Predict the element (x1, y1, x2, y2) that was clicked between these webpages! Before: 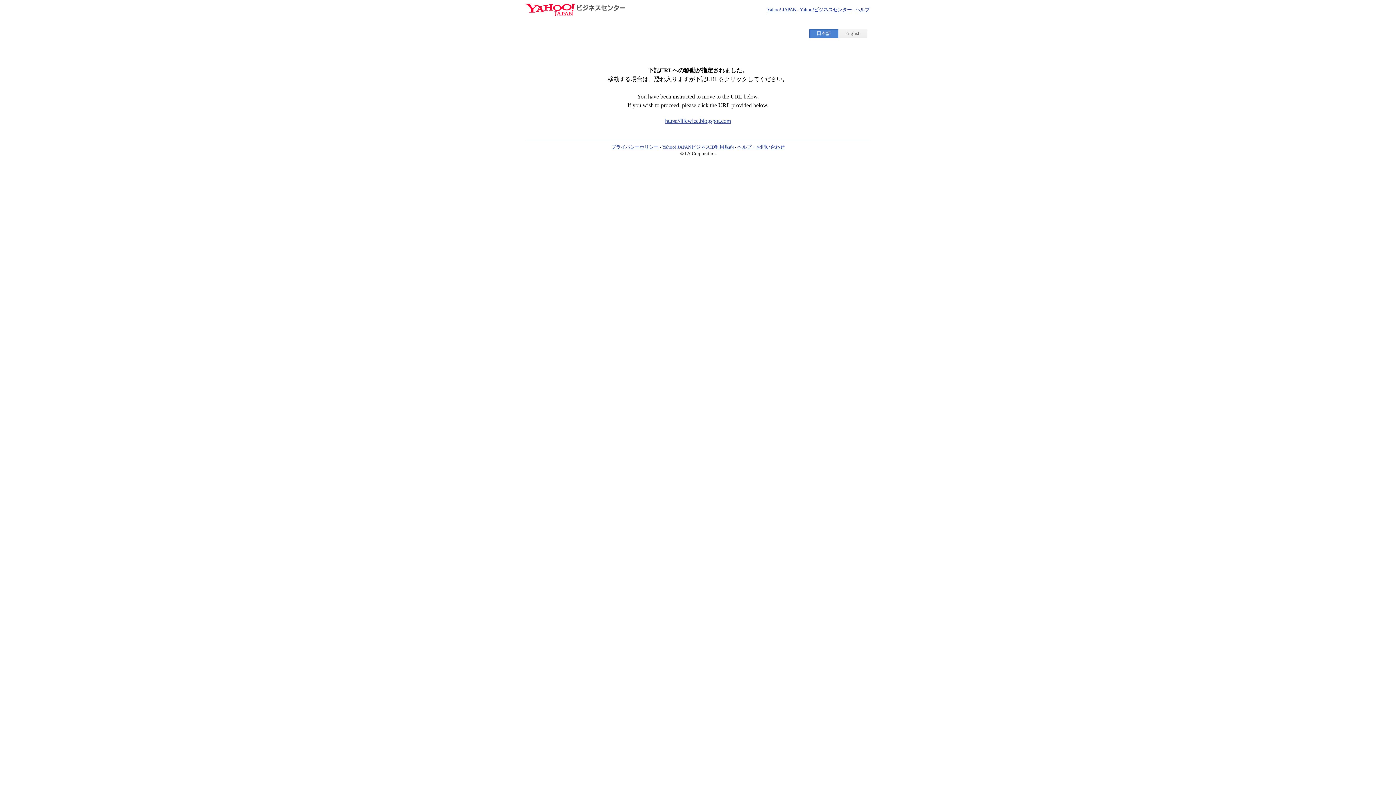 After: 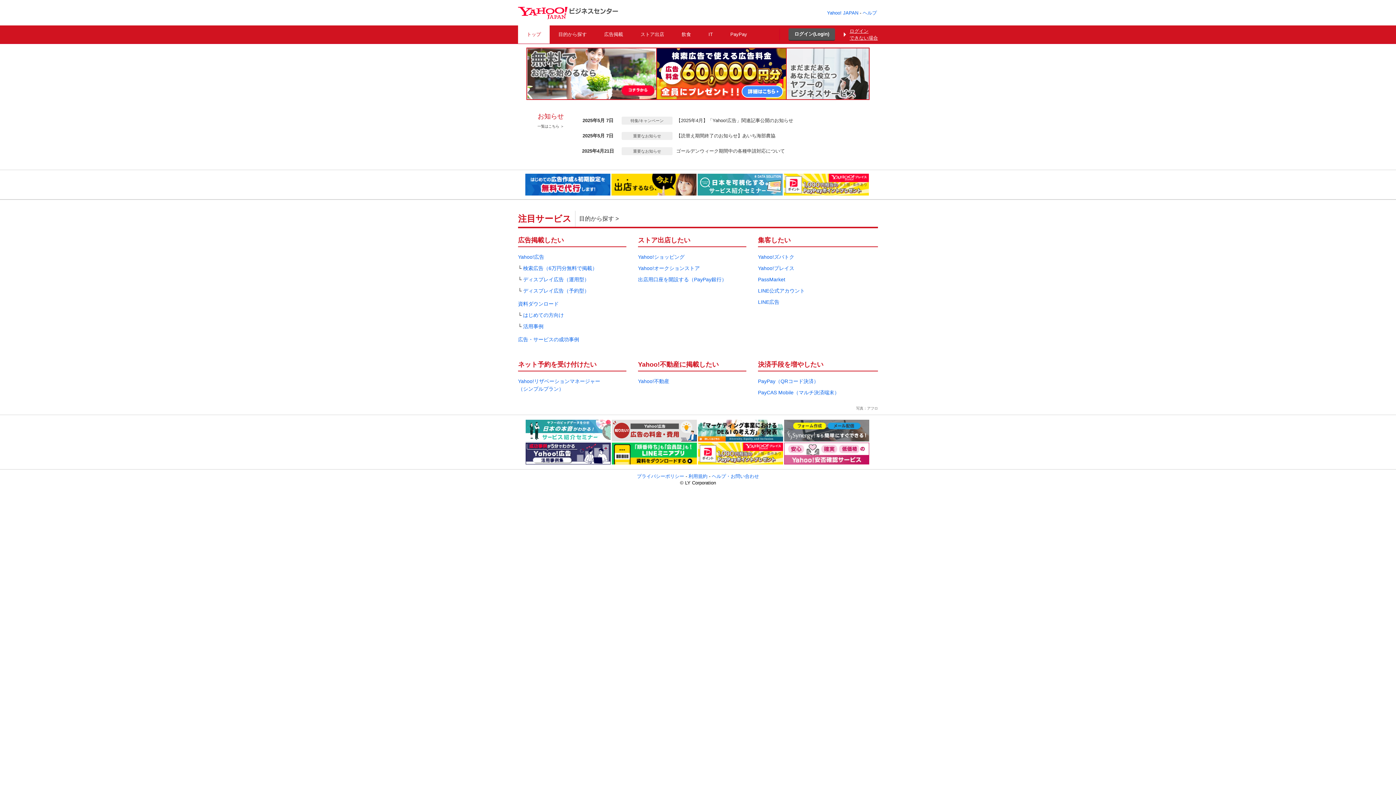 Action: bbox: (525, 10, 625, 17)